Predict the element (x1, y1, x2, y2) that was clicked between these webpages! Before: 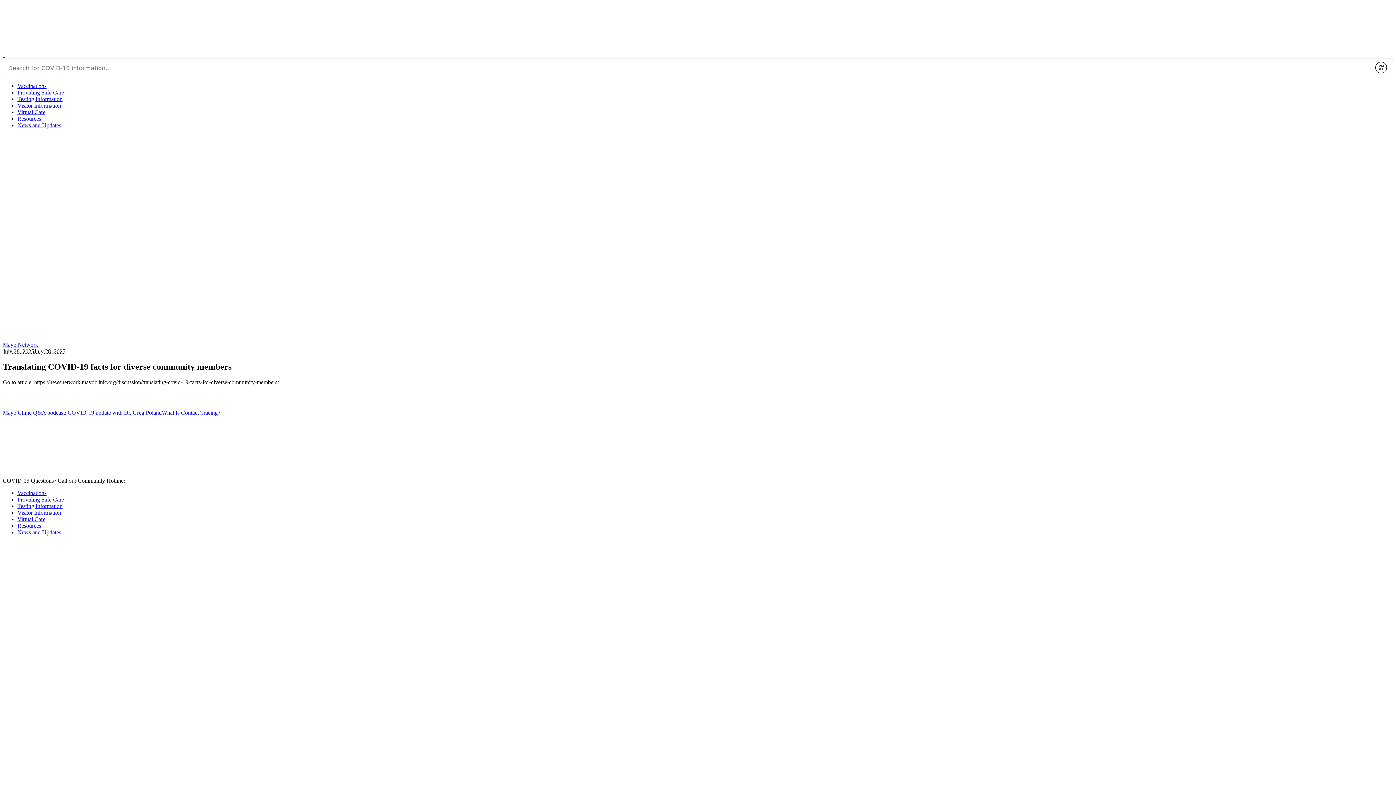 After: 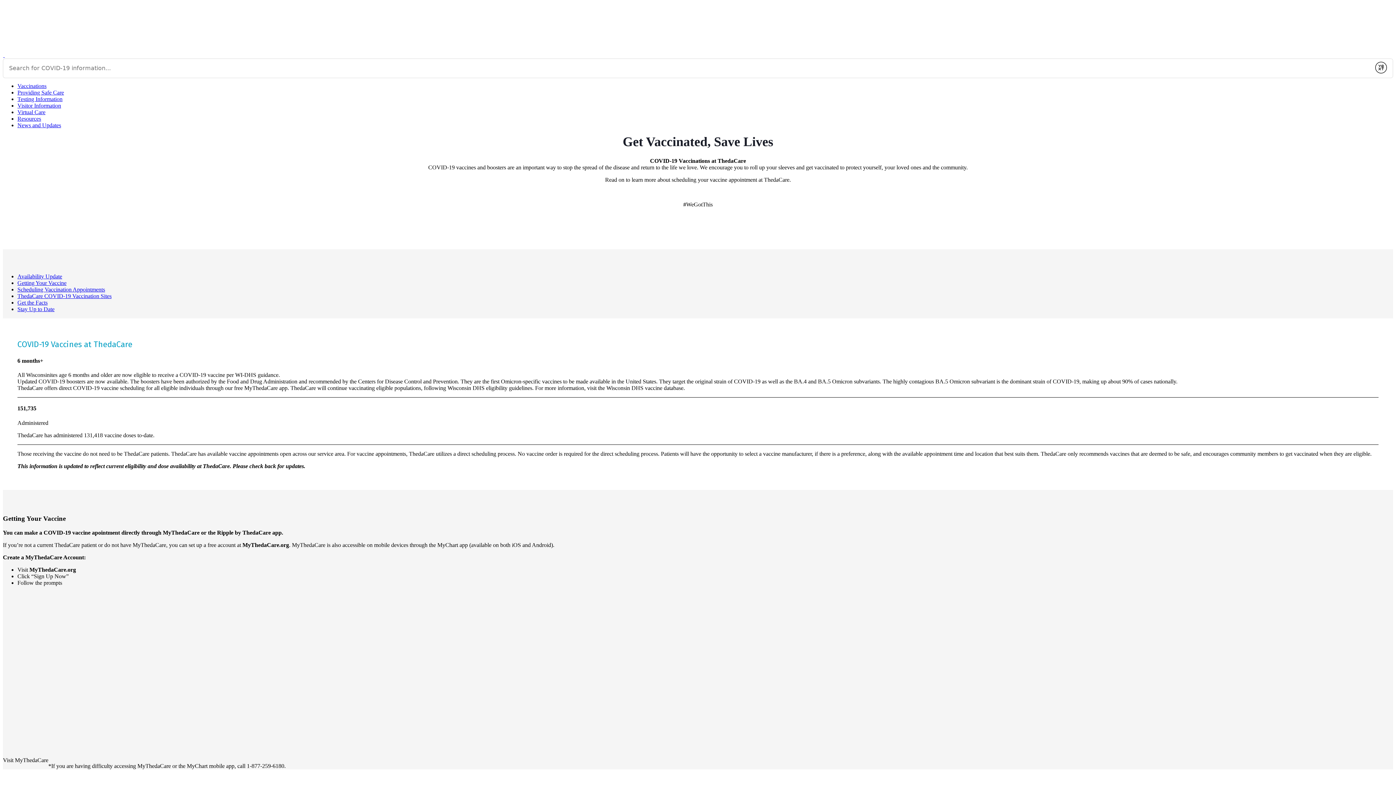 Action: label: Vaccinations bbox: (17, 82, 46, 89)